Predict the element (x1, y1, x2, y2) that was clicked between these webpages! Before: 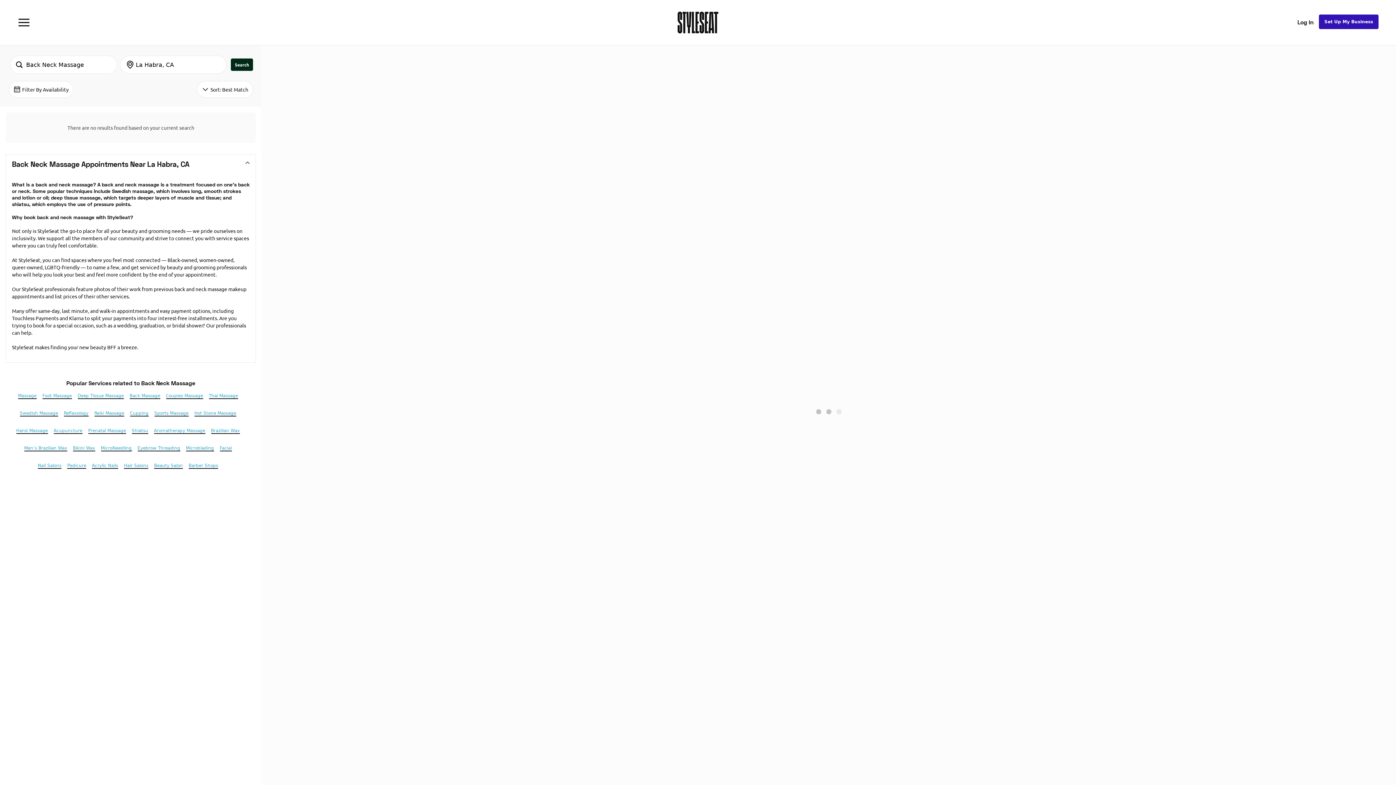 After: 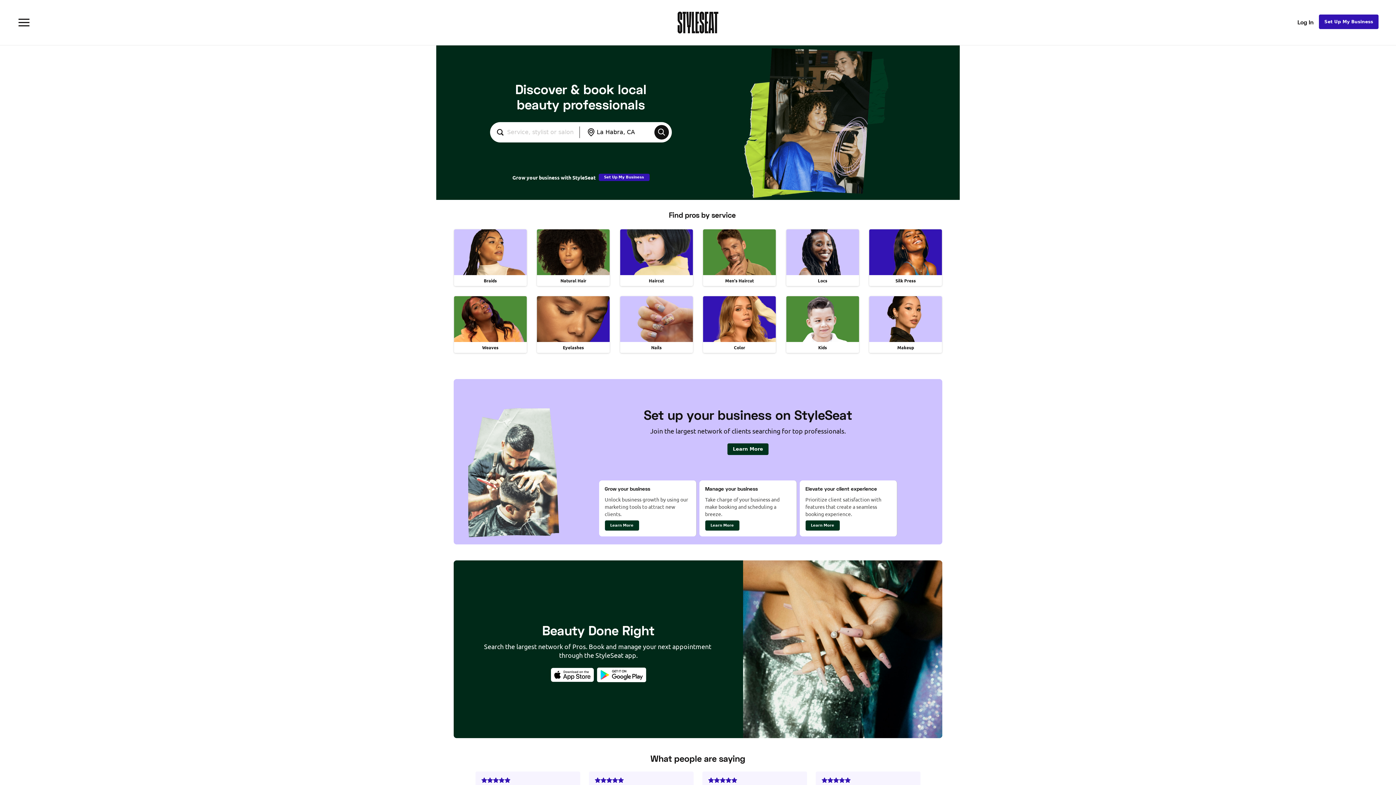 Action: bbox: (677, 11, 718, 33)